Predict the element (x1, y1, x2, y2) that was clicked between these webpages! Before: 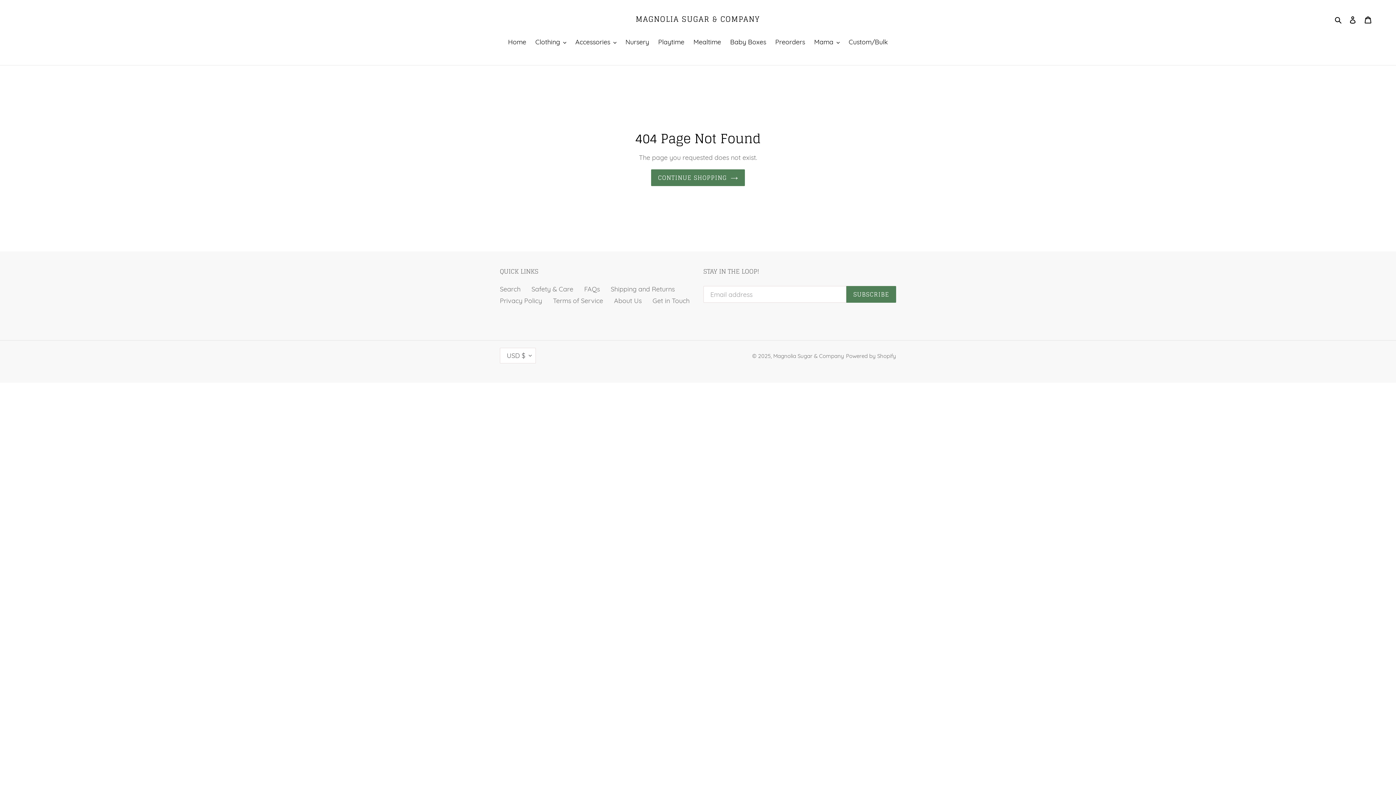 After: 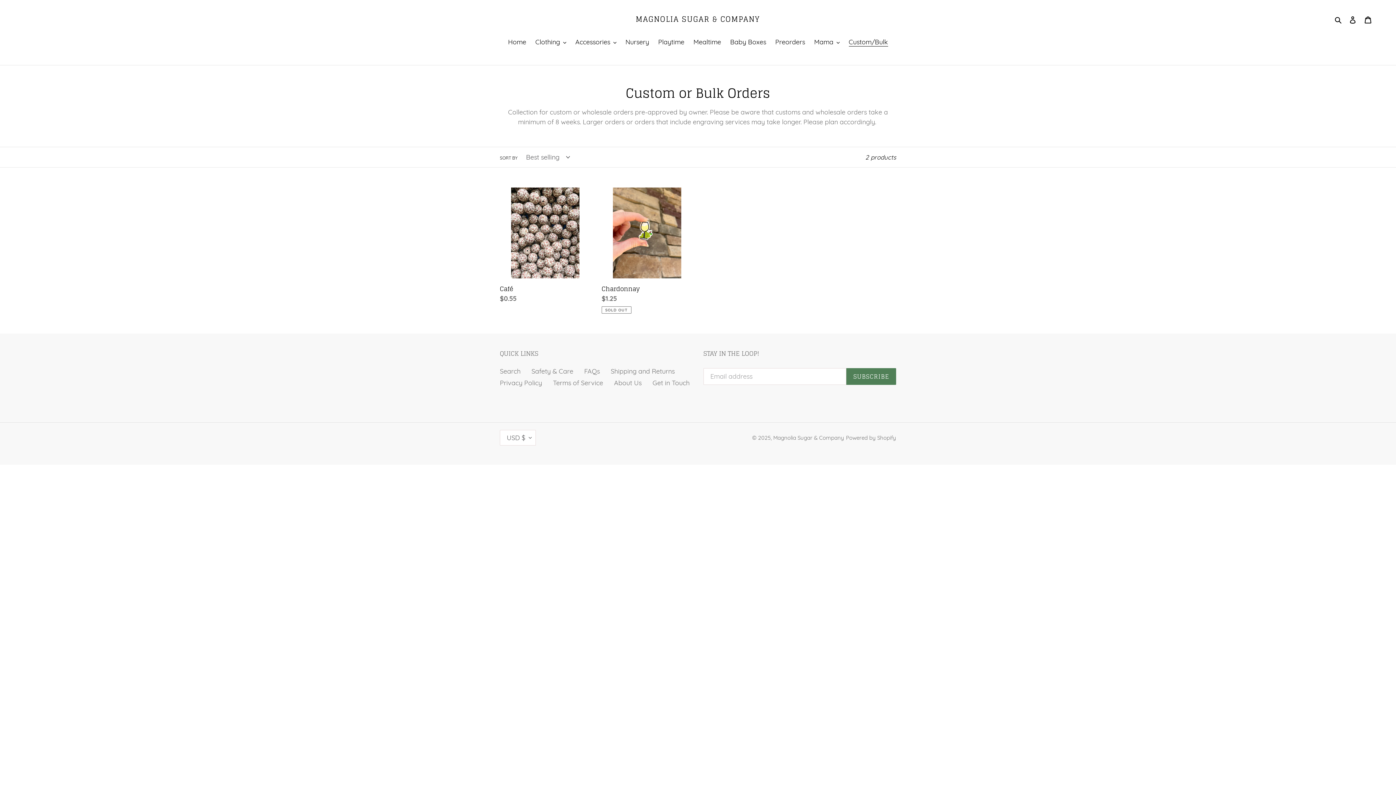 Action: label: Custom/Bulk bbox: (845, 37, 891, 48)